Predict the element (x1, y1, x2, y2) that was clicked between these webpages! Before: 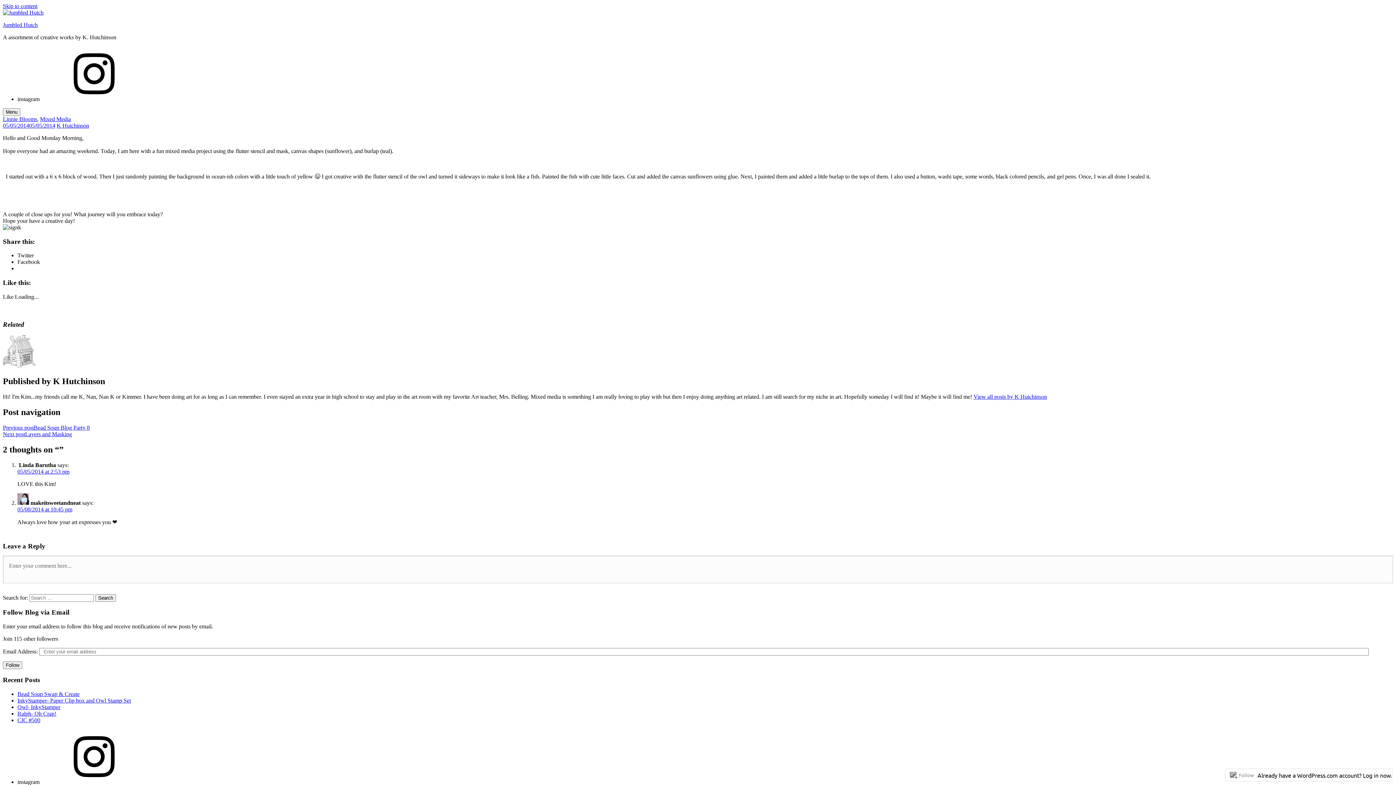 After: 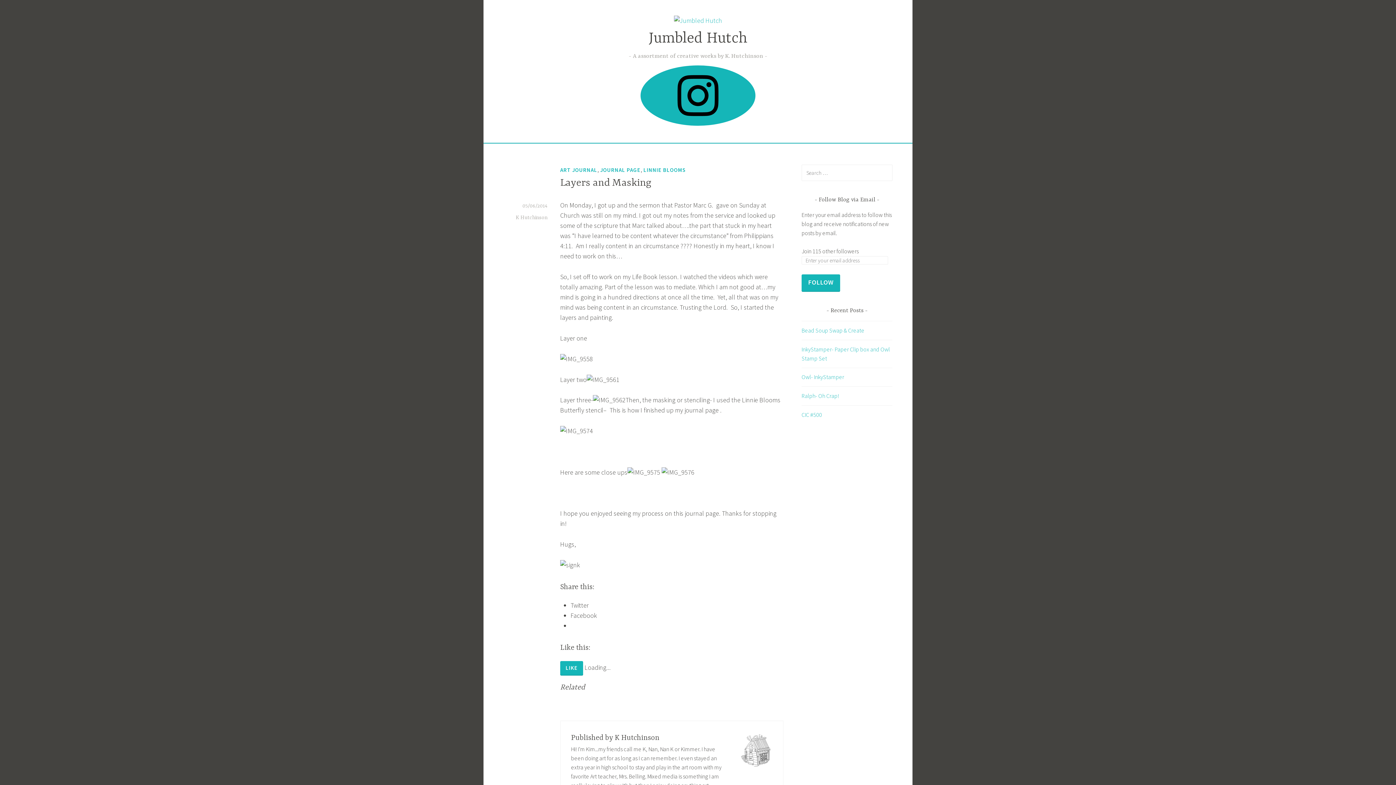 Action: bbox: (2, 431, 72, 437) label: Next postLayers and Masking